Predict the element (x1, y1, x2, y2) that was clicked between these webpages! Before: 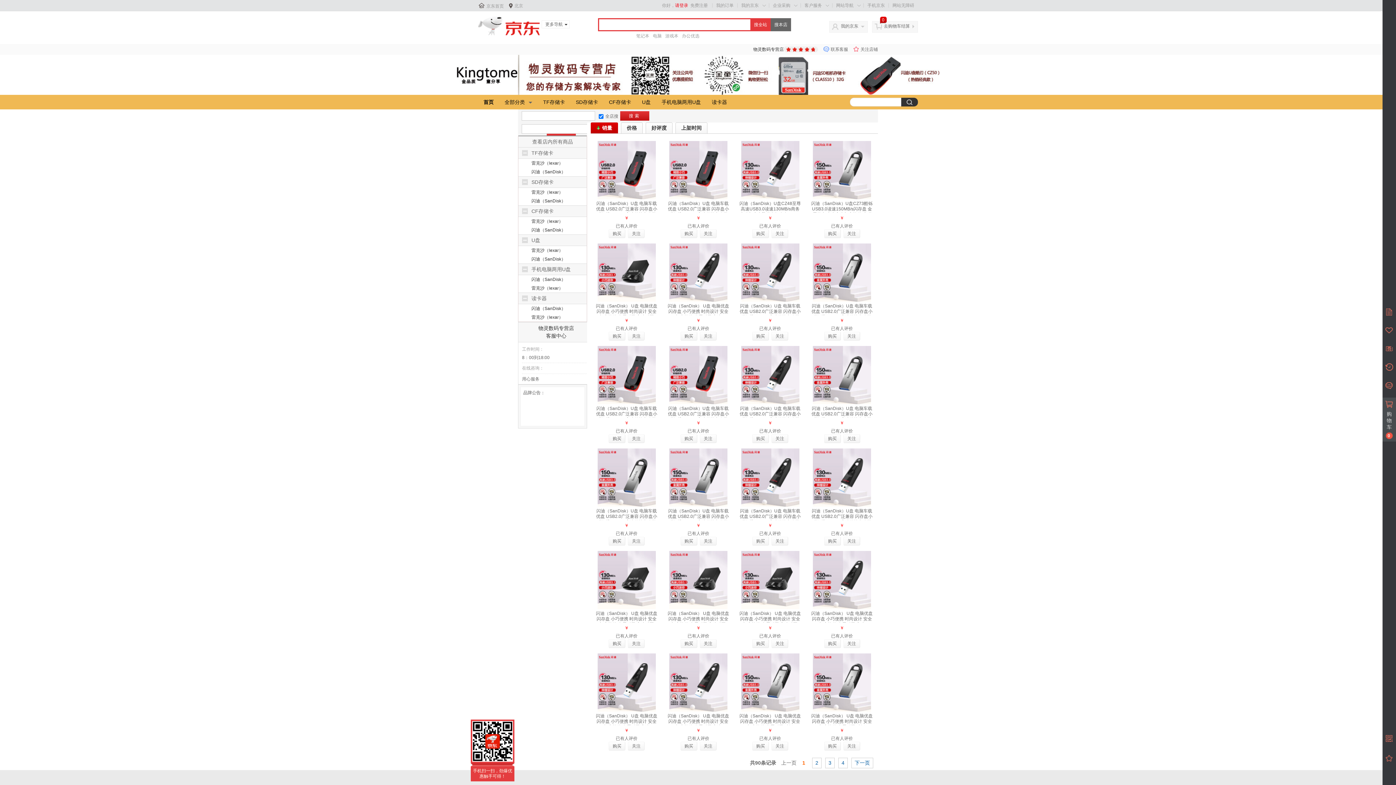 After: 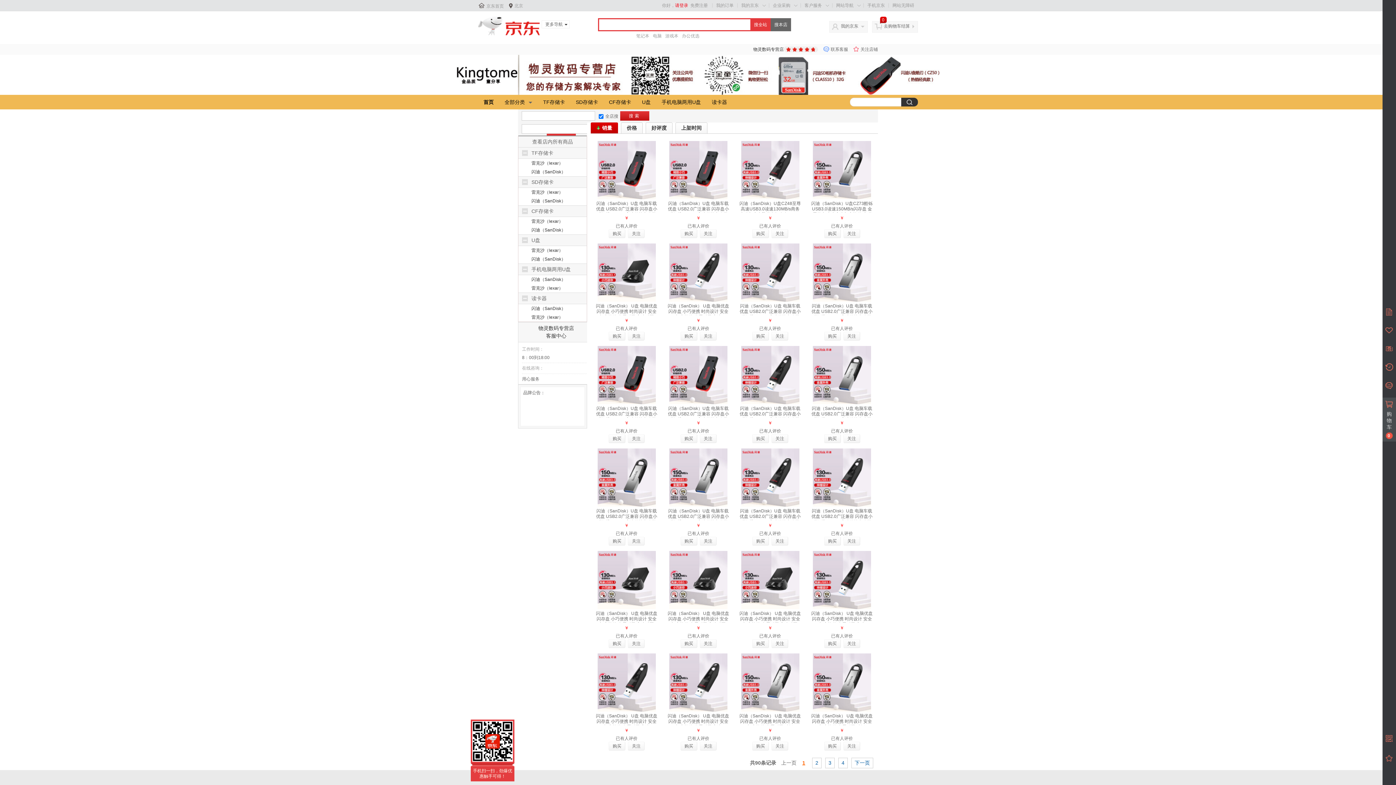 Action: label: 1 bbox: (799, 758, 808, 768)